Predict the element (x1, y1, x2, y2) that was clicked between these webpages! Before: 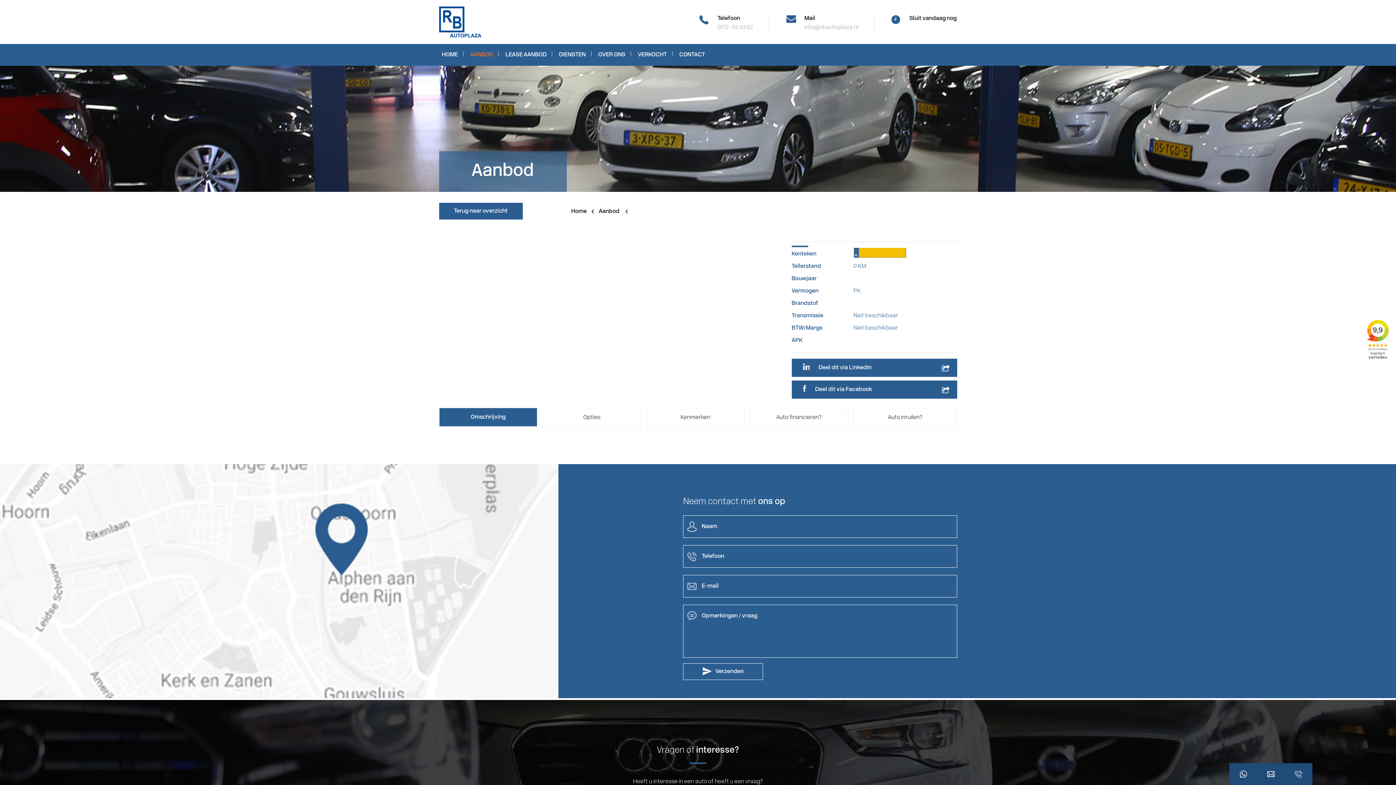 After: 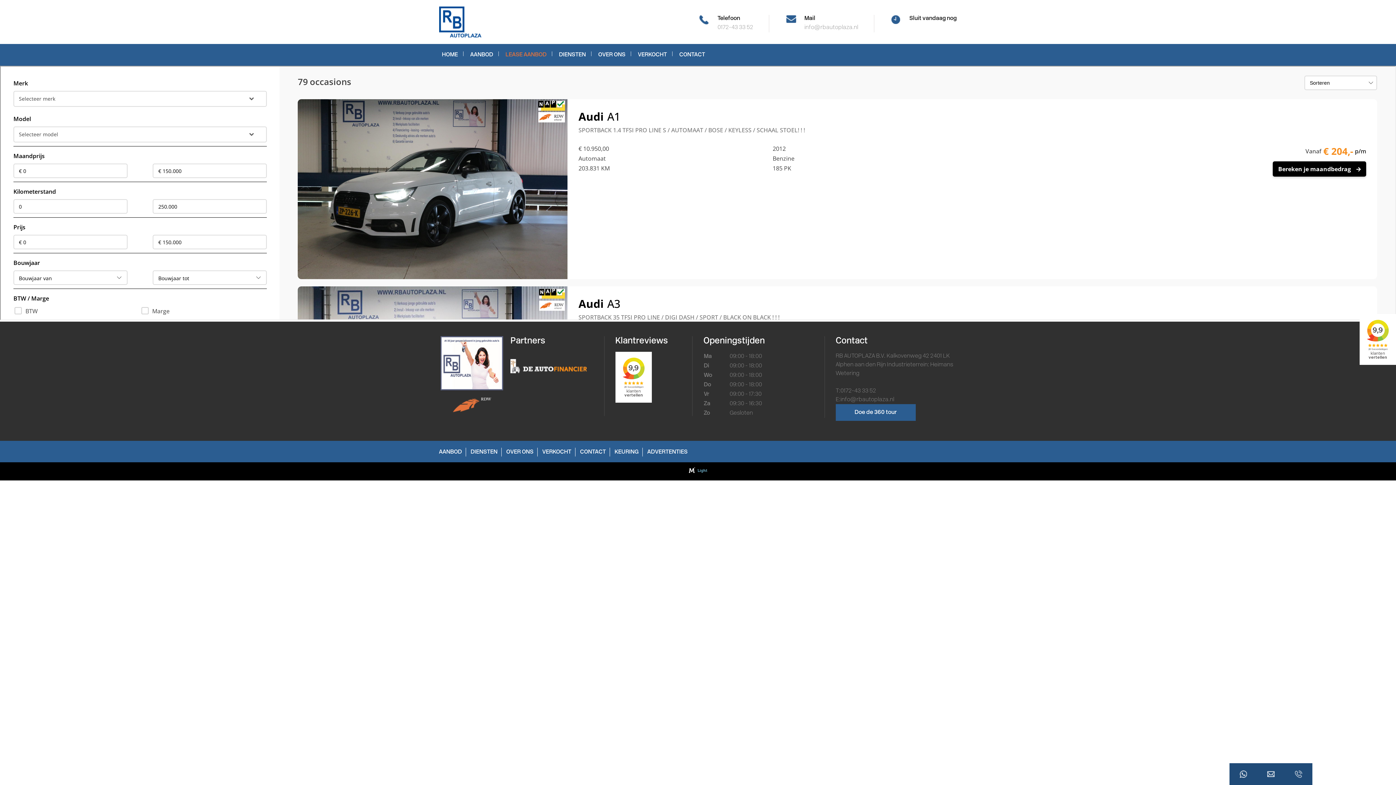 Action: label: LEASE  AANBOD bbox: (502, 50, 549, 59)